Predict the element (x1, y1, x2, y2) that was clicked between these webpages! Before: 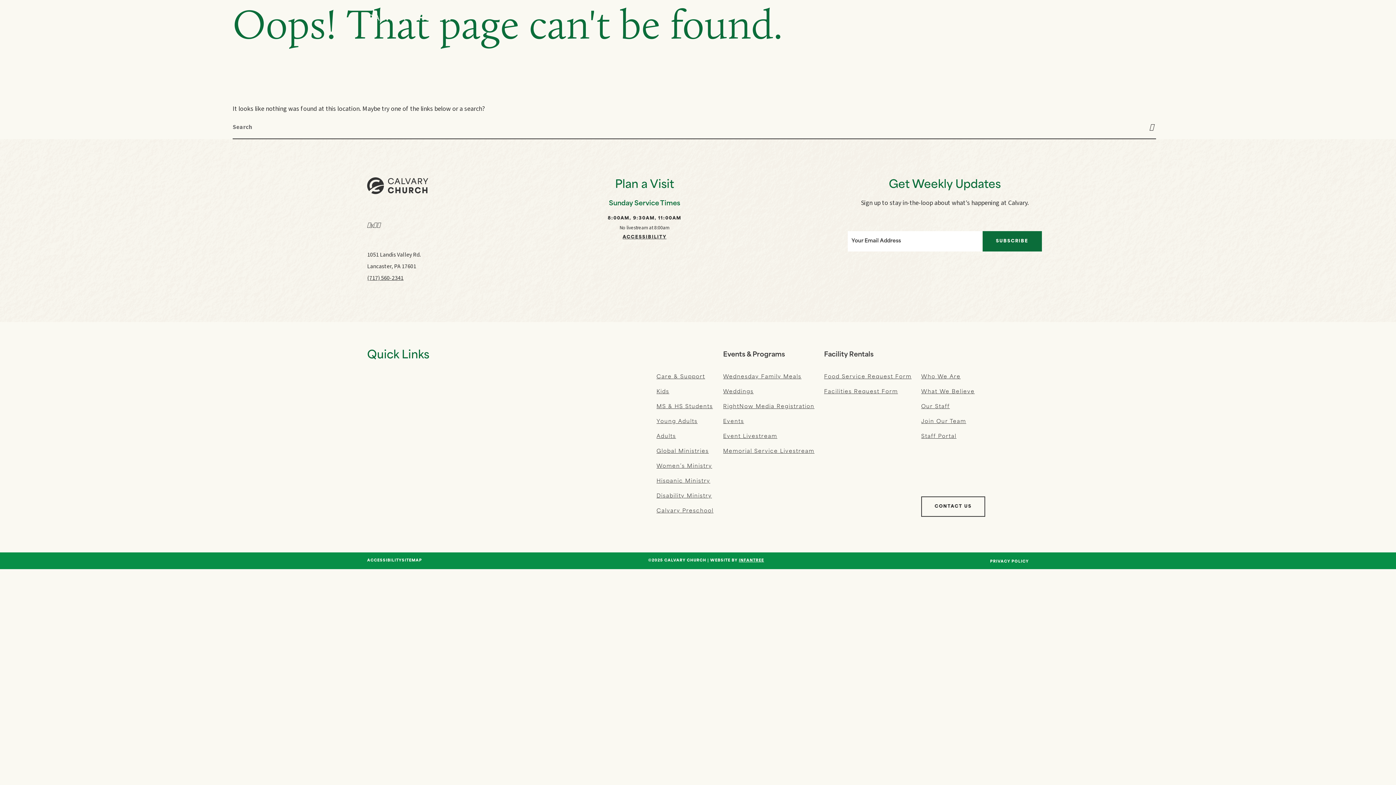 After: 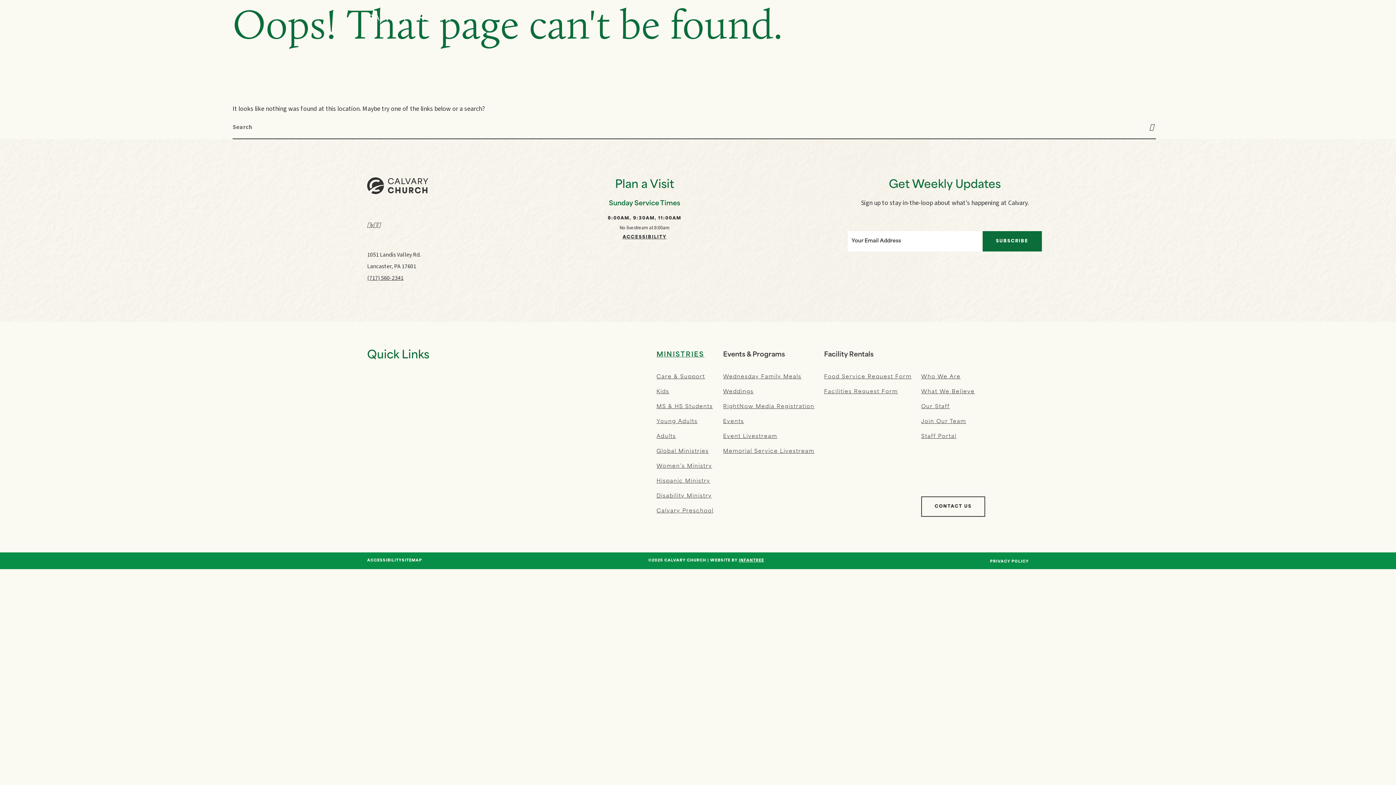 Action: bbox: (656, 348, 713, 362) label: MINISTRIES